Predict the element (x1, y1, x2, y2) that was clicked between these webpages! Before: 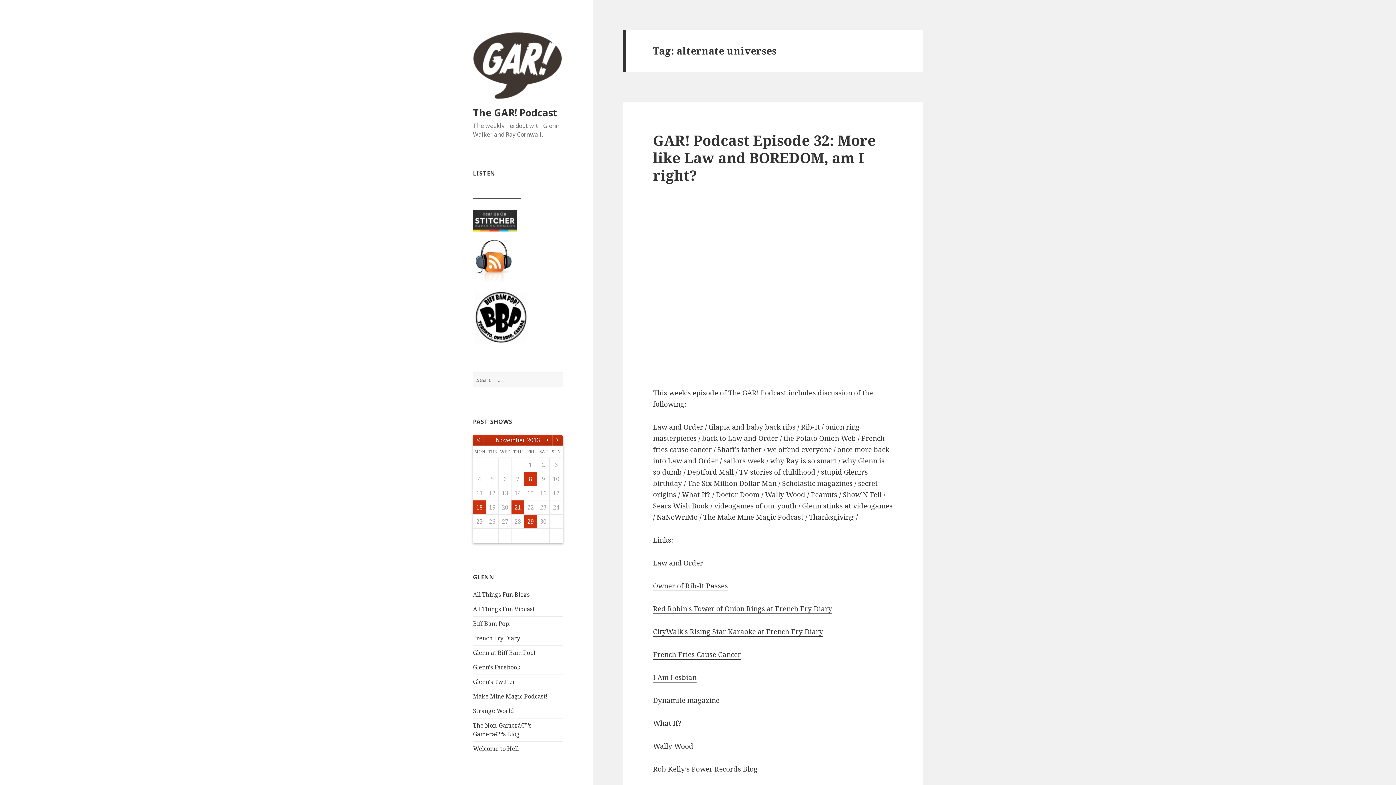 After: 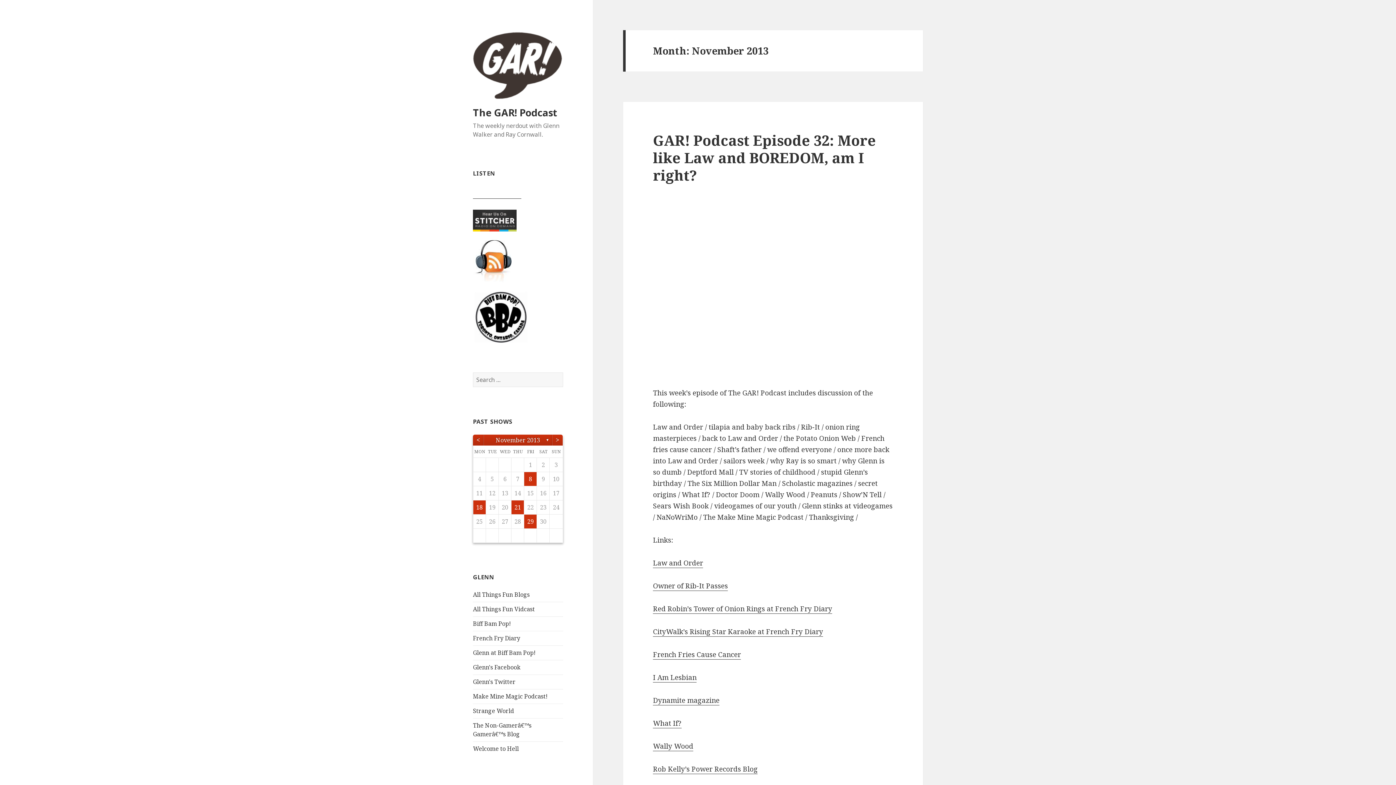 Action: bbox: (484, 434, 552, 445) label: November 2013